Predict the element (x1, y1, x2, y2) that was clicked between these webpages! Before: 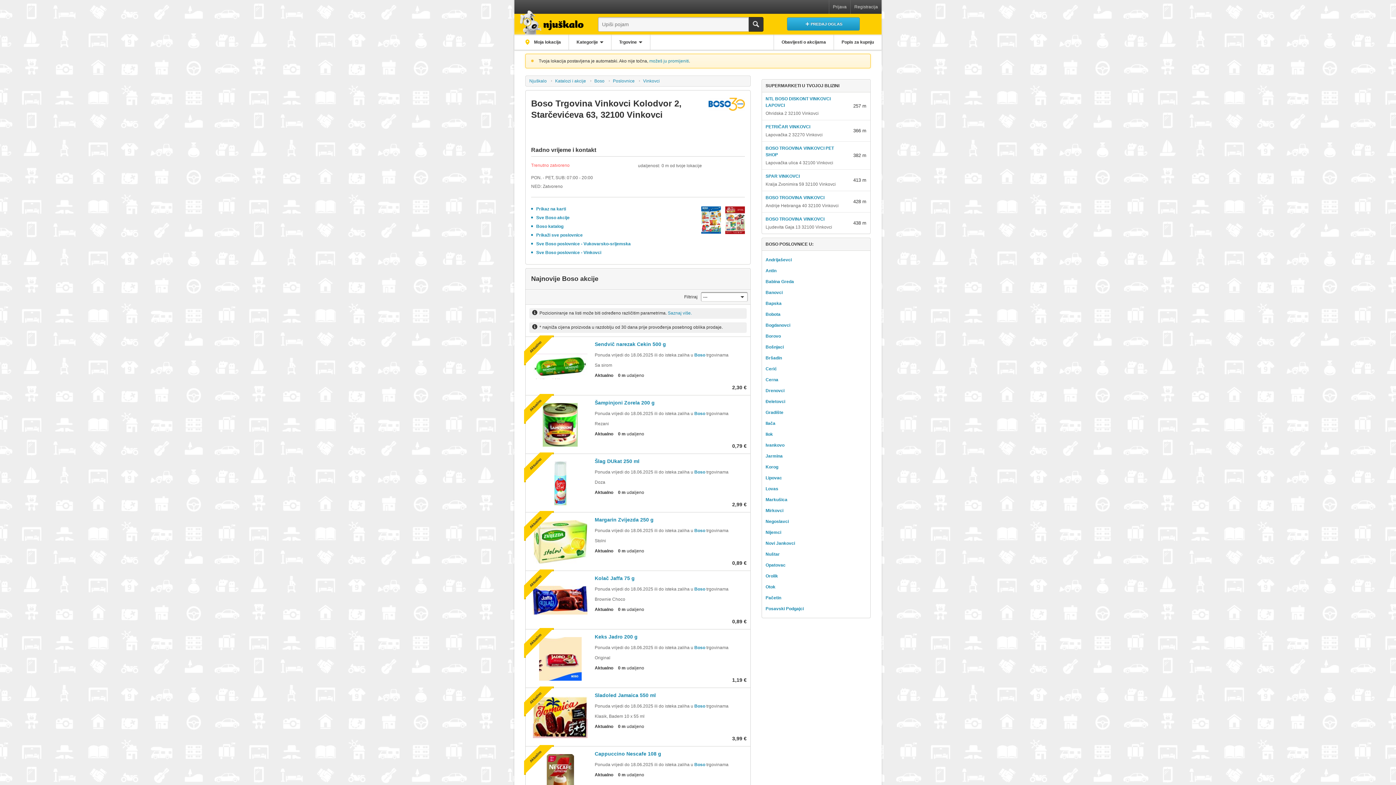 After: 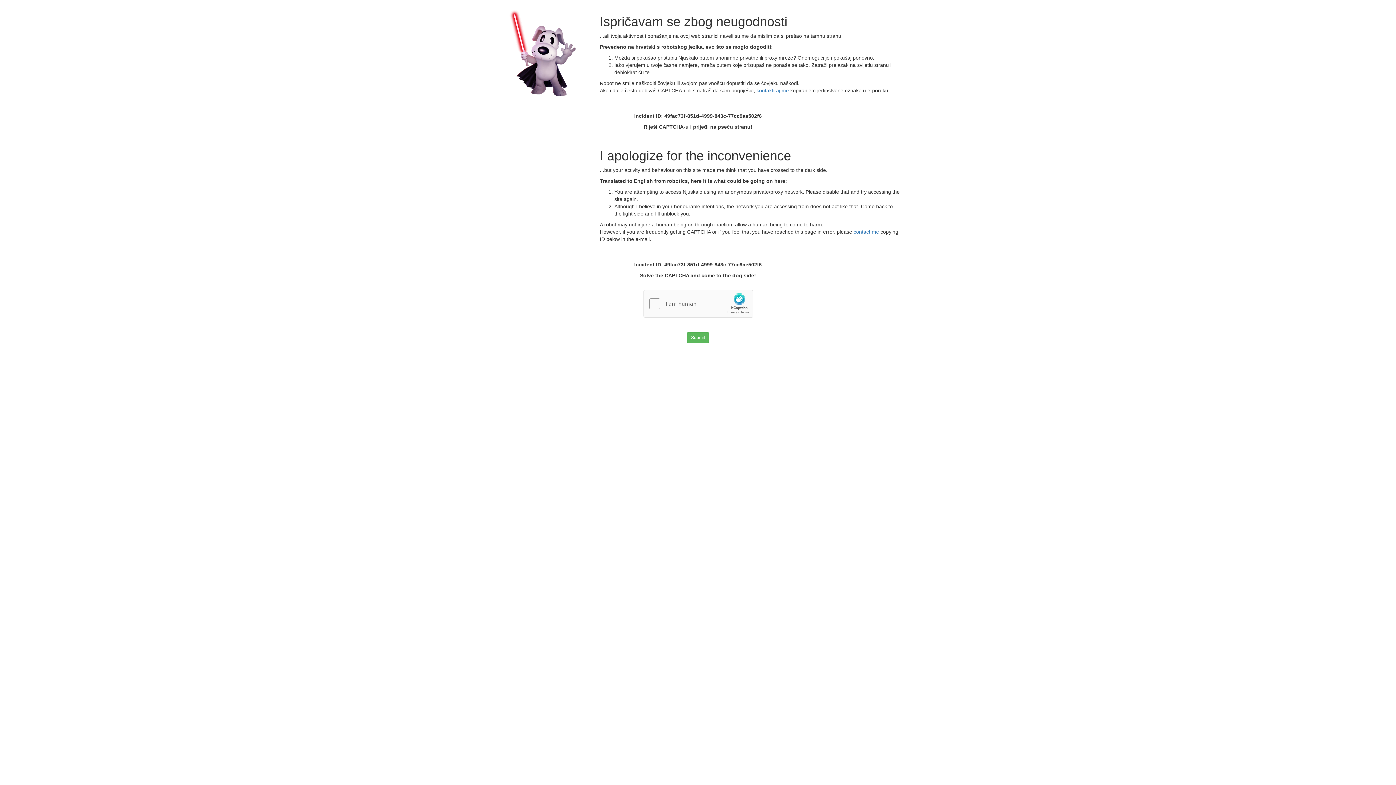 Action: bbox: (787, 17, 860, 30) label: PREDAJ OGLAS